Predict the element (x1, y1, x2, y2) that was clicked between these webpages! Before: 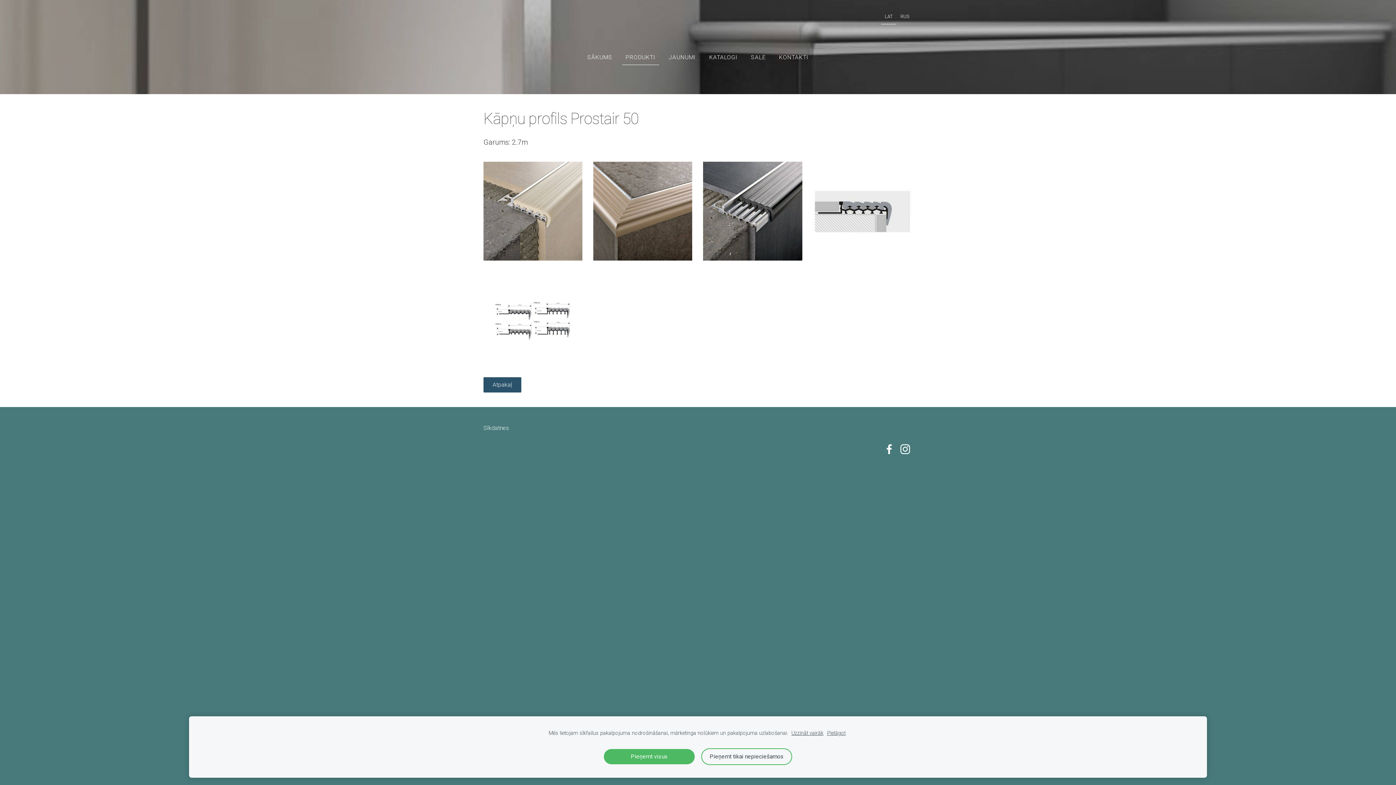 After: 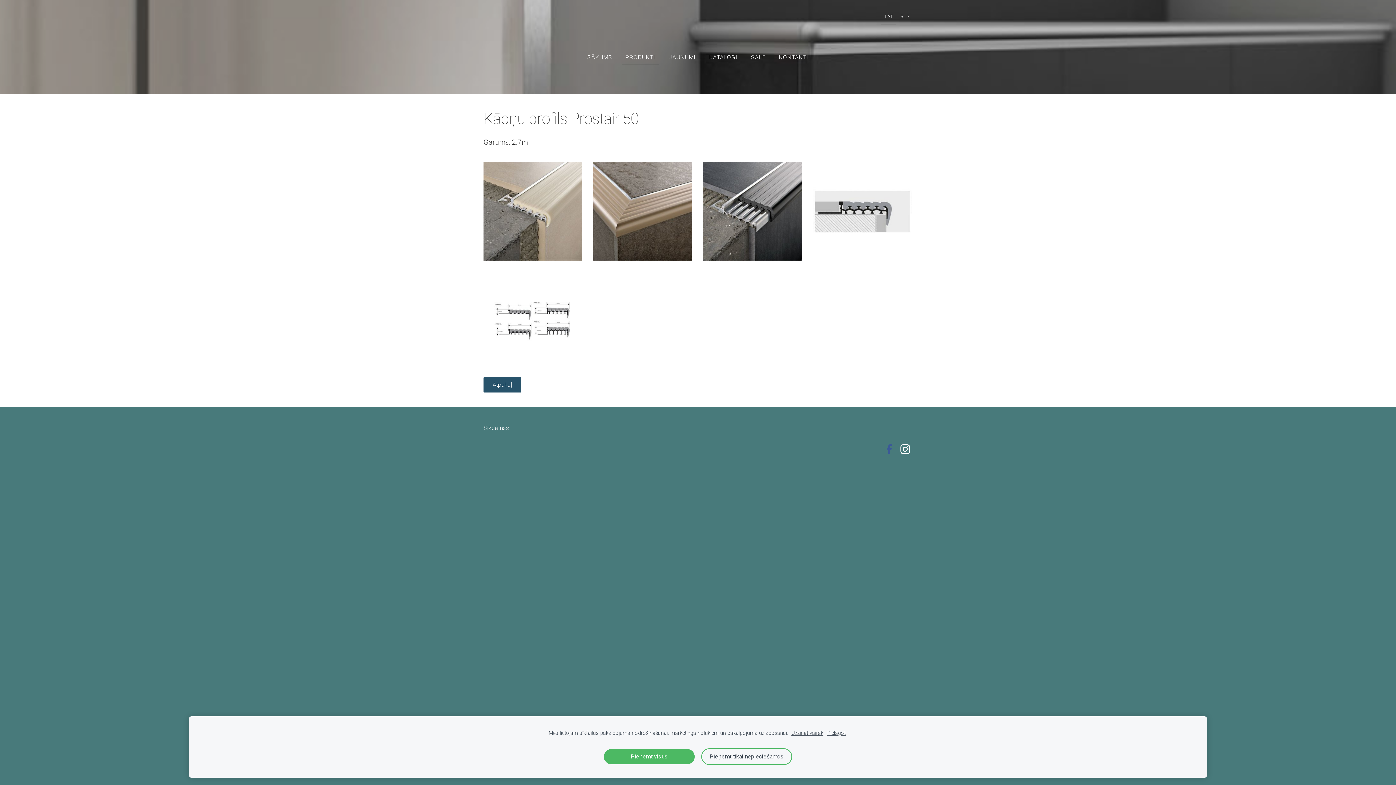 Action: bbox: (882, 443, 896, 455)